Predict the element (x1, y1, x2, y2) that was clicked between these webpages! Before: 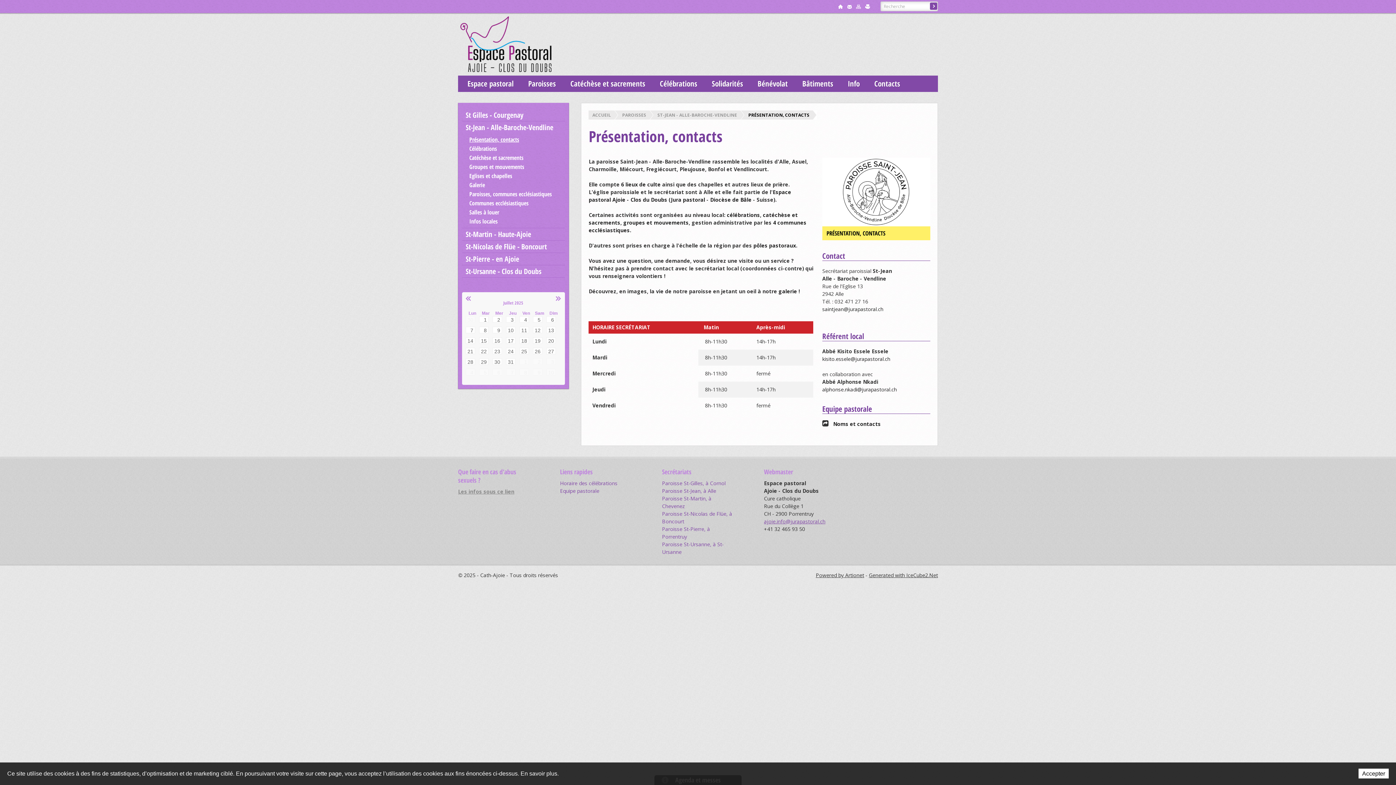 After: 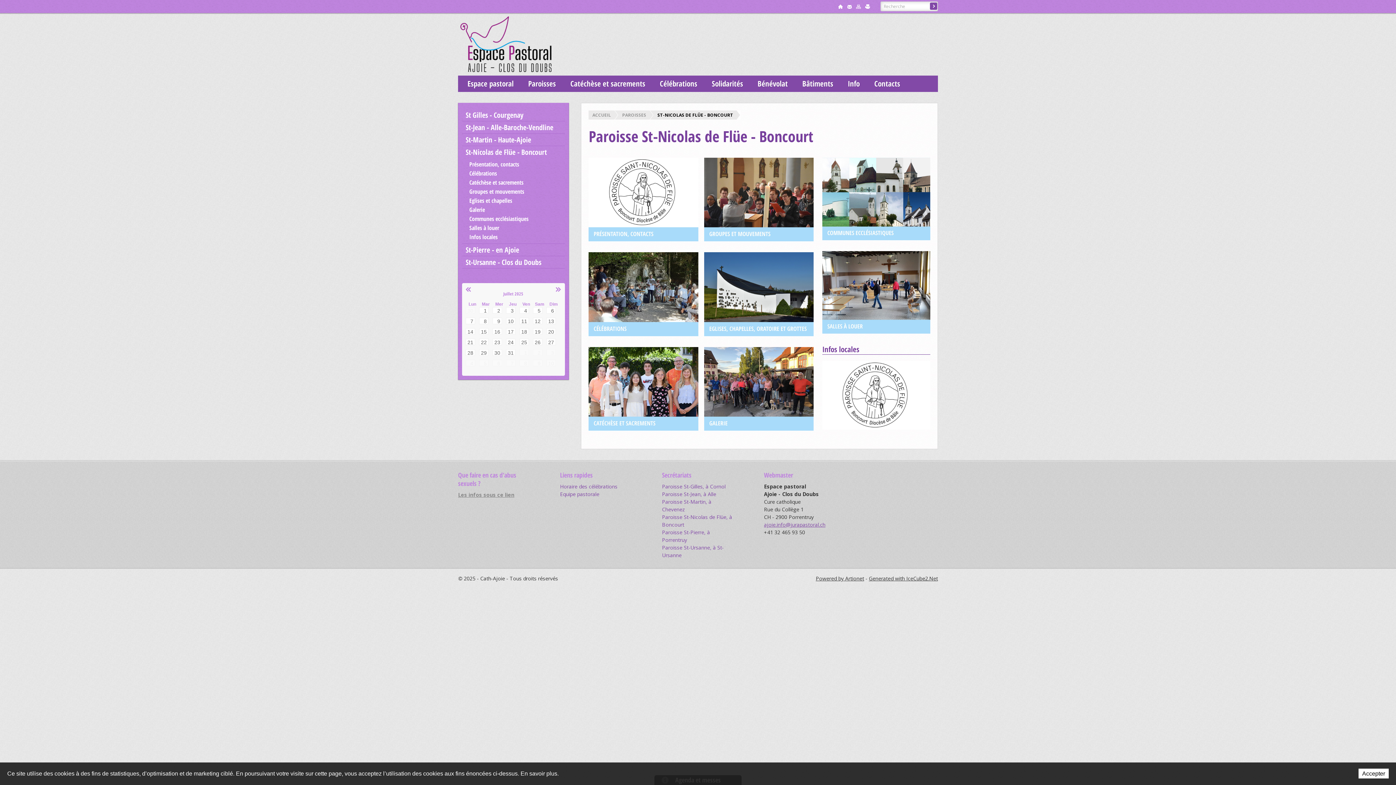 Action: label: St-Nicolas de Flüe - Boncourt bbox: (462, 240, 564, 252)